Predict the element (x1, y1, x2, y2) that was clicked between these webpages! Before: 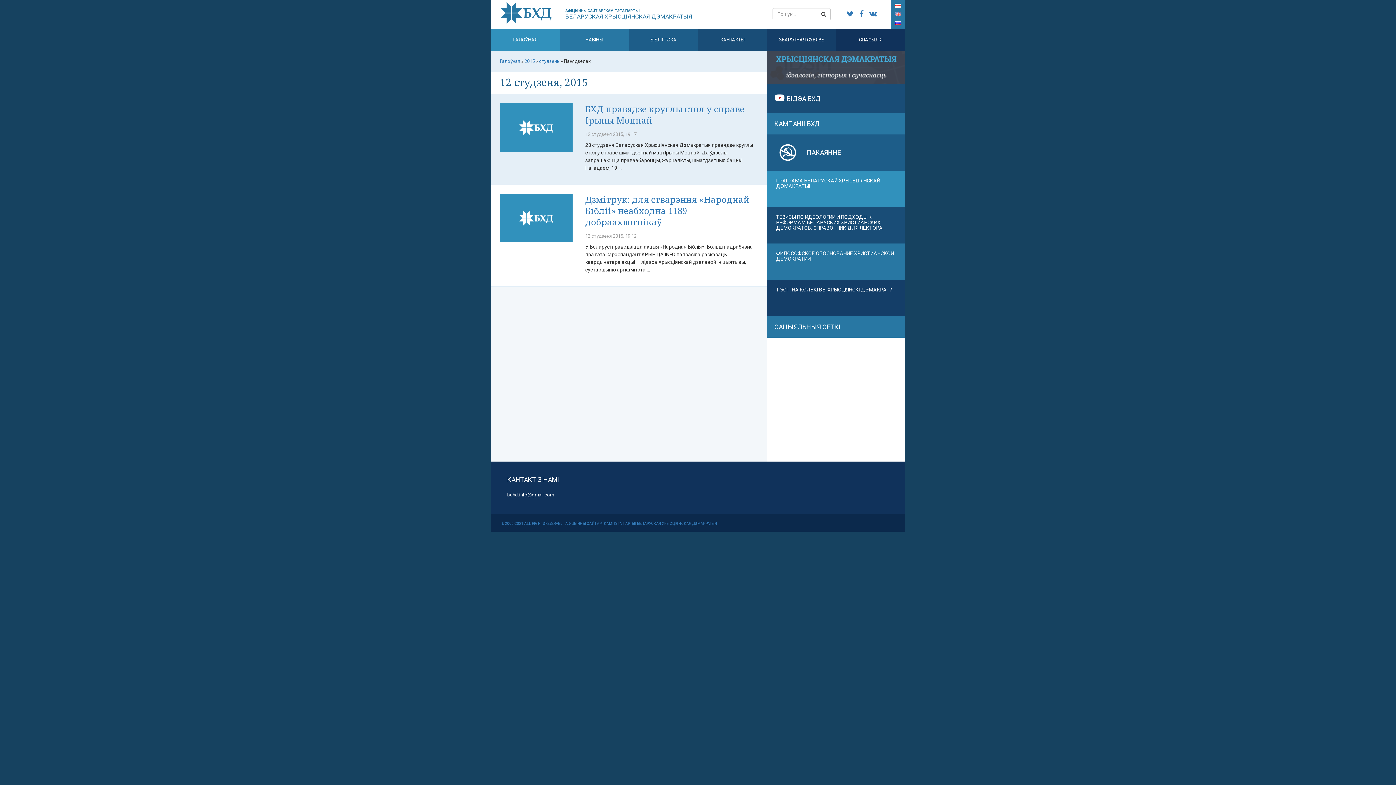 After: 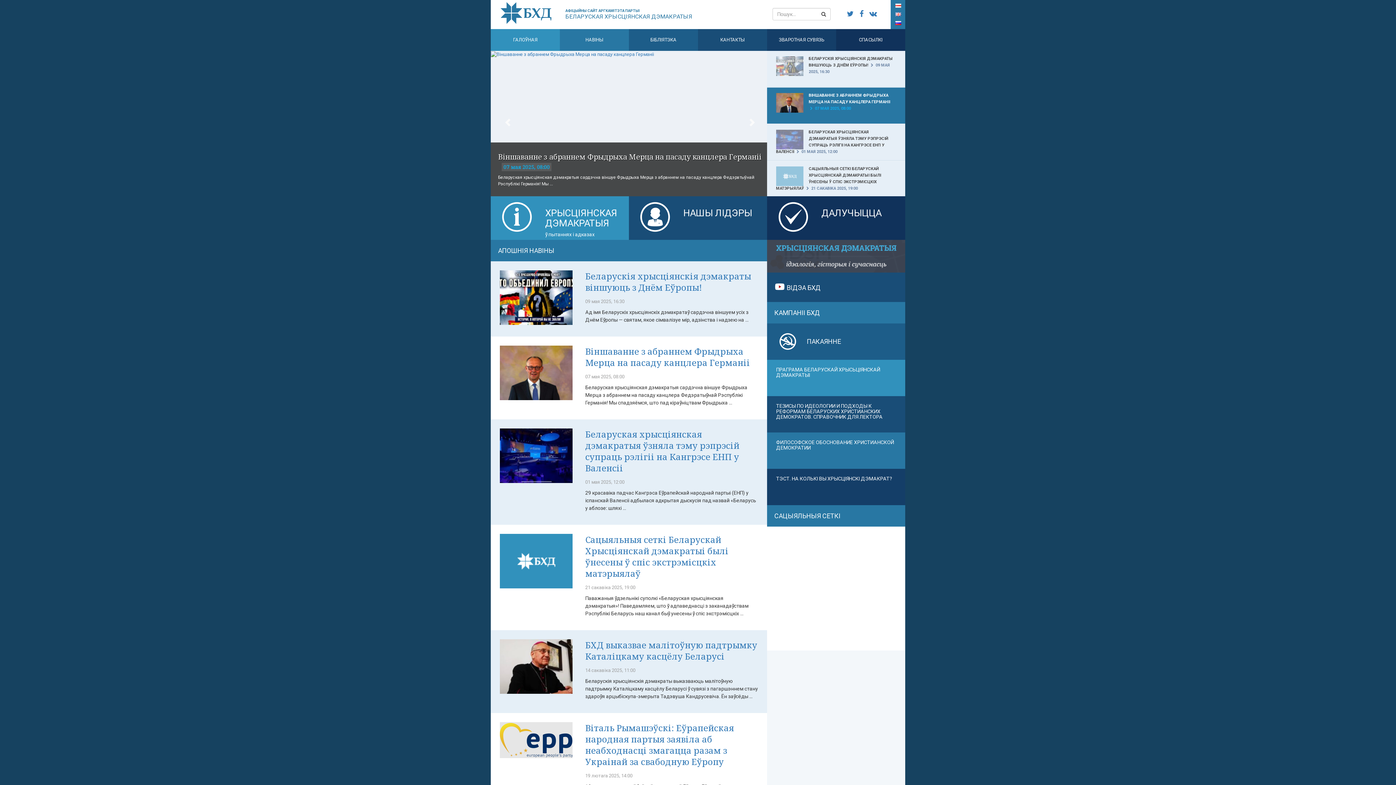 Action: bbox: (490, 29, 560, 50) label: ГАЛОЎНАЯ